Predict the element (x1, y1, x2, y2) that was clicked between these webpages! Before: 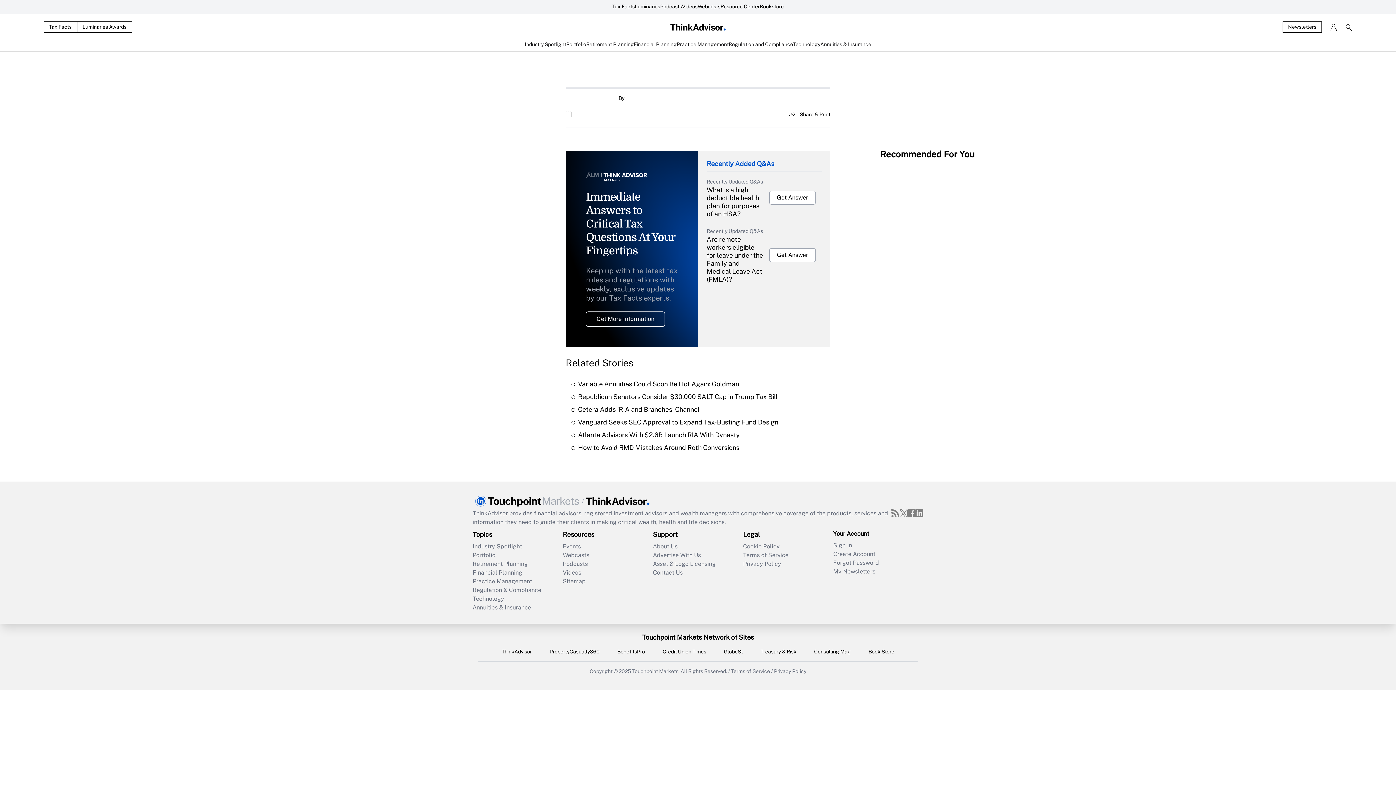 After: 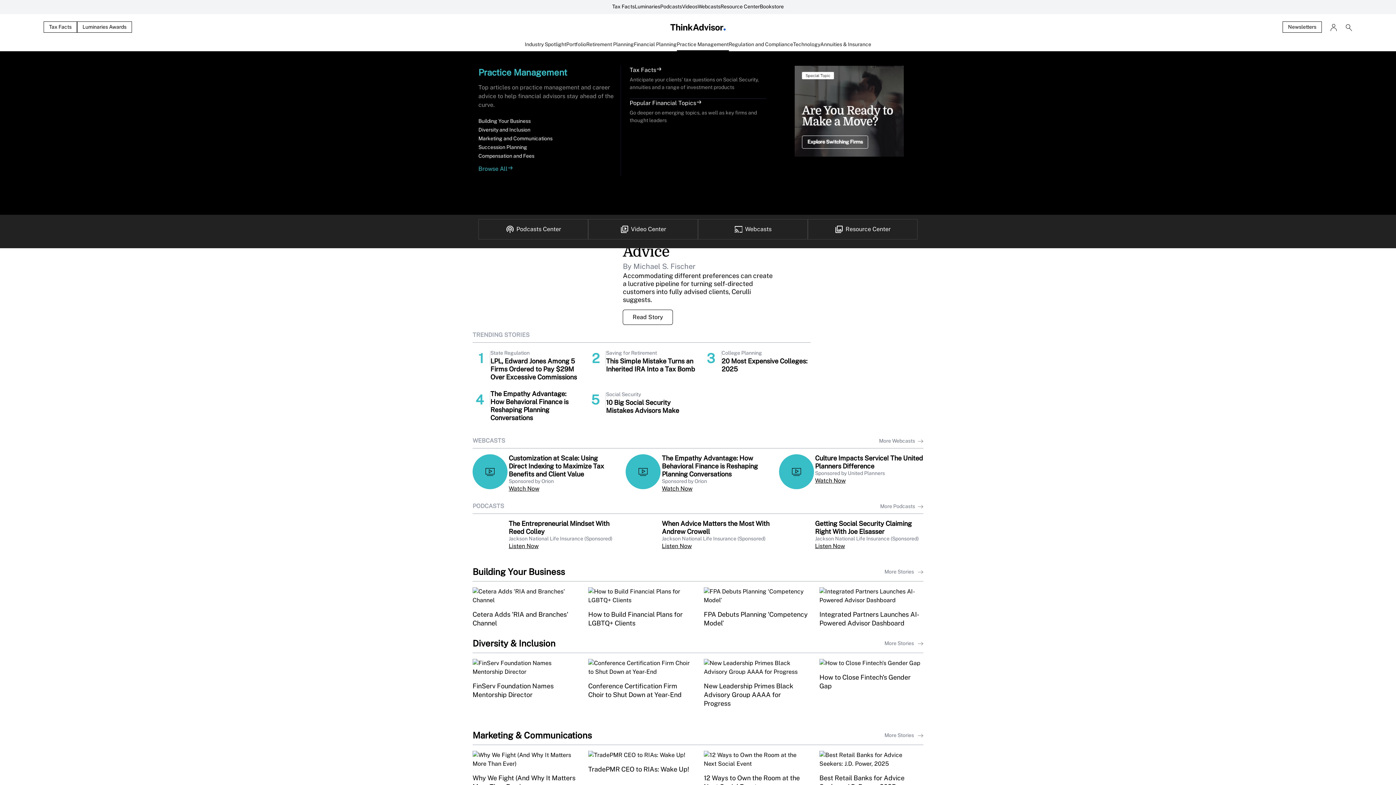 Action: label: Practice Management bbox: (676, 40, 728, 51)